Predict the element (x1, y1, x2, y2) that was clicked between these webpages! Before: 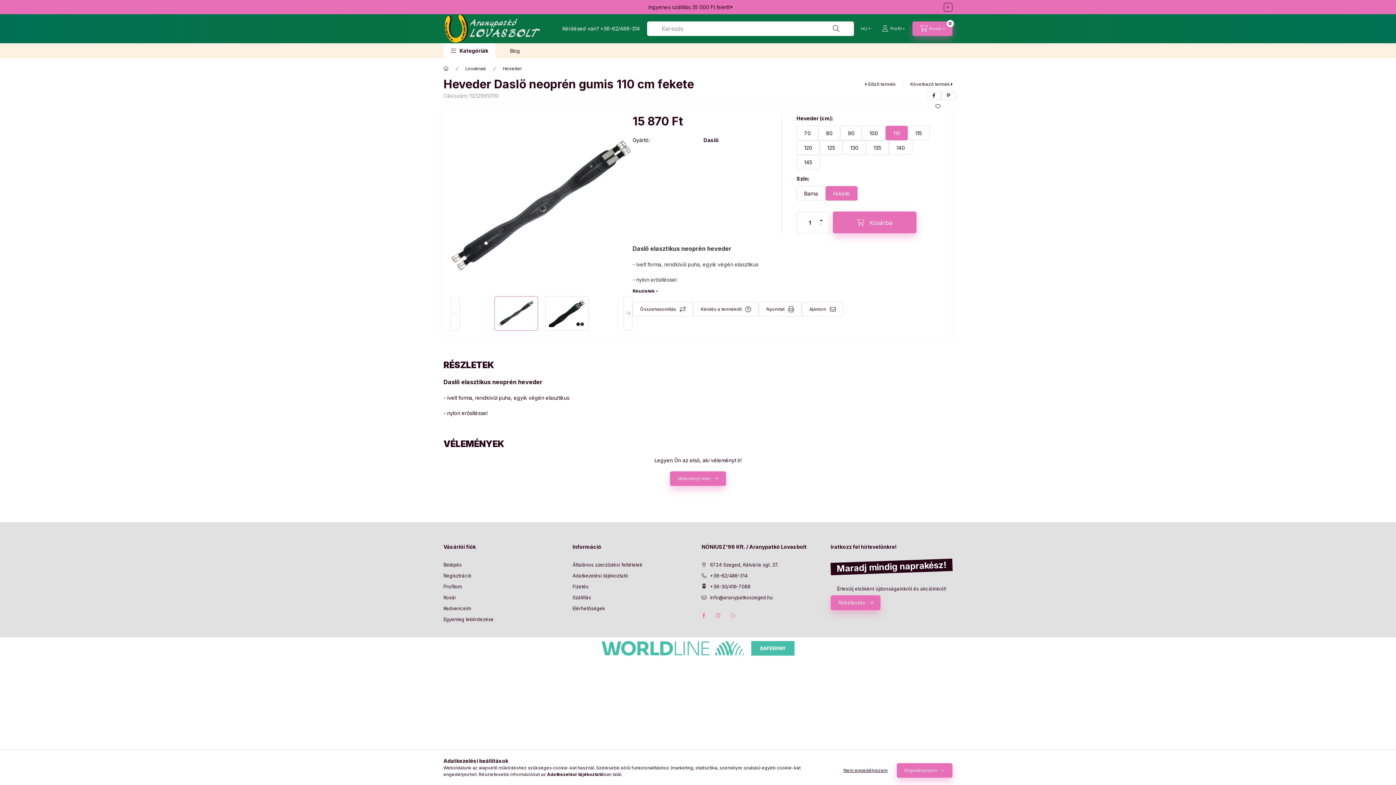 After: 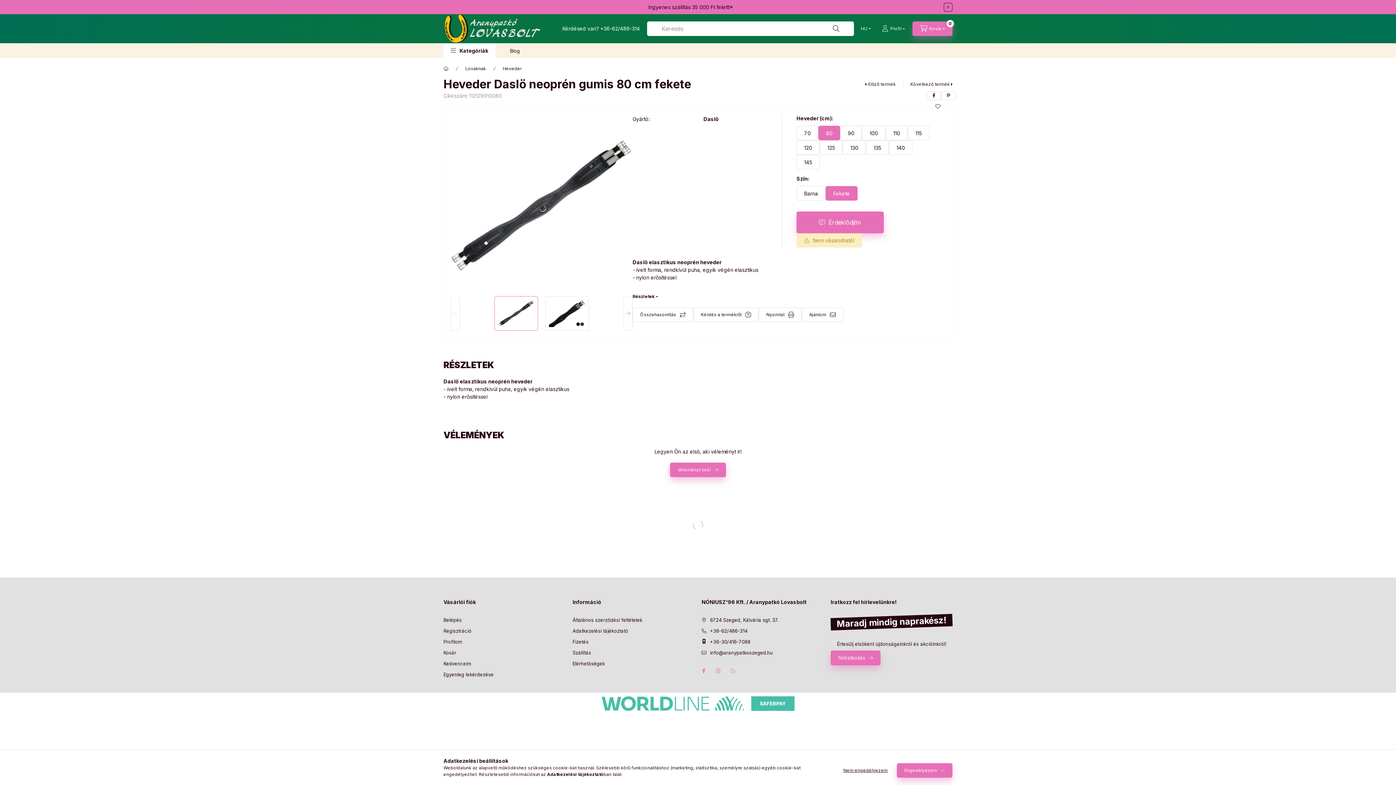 Action: bbox: (818, 125, 840, 140) label: 80